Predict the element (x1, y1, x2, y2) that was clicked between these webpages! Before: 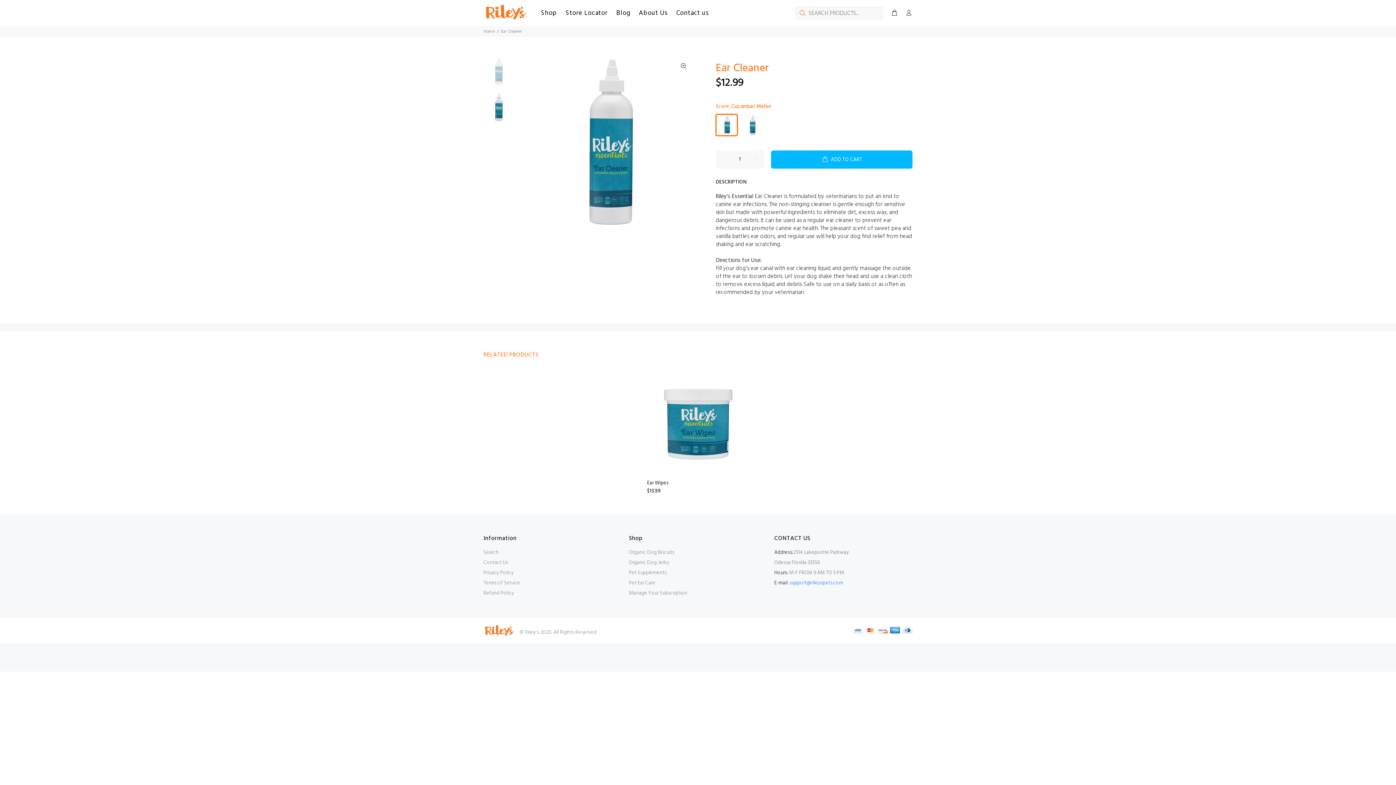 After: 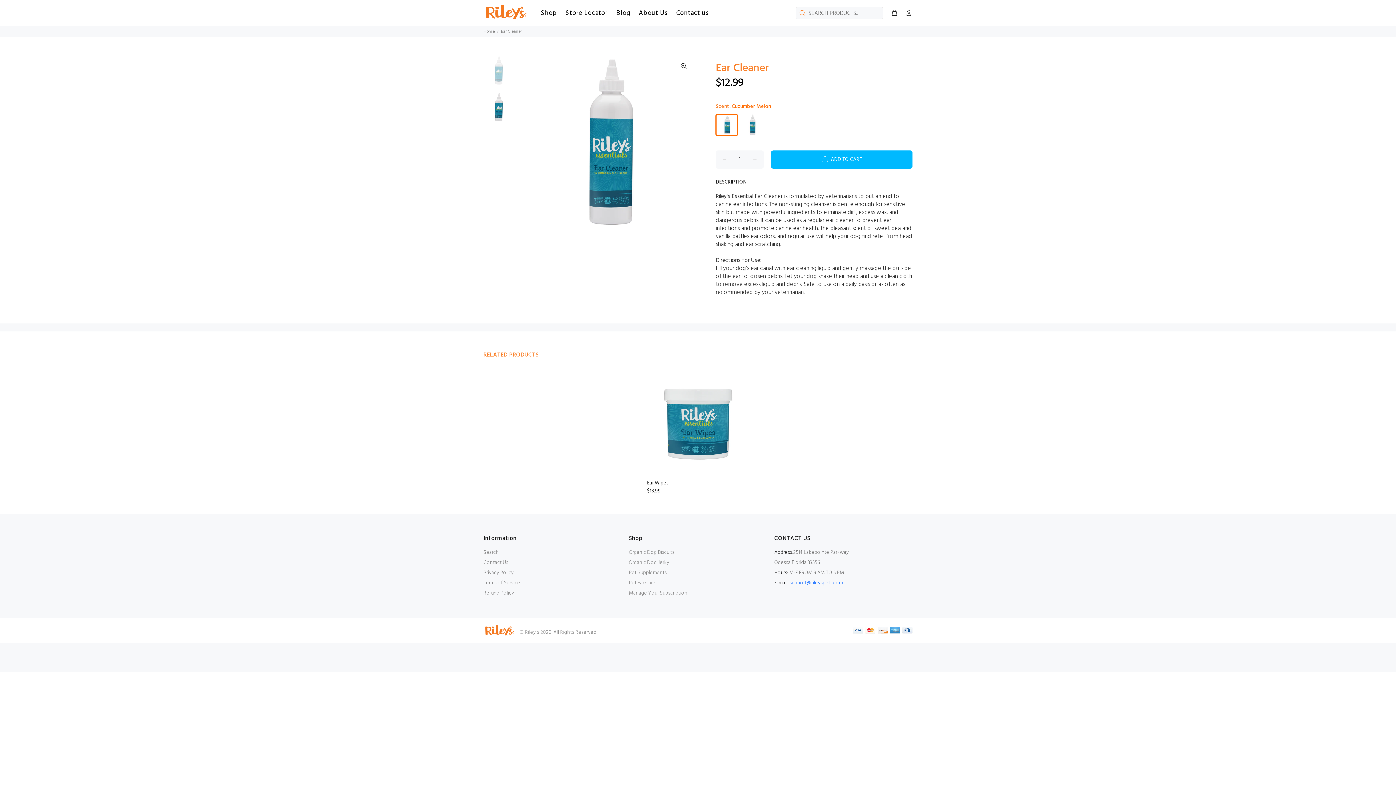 Action: bbox: (483, 56, 513, 85)